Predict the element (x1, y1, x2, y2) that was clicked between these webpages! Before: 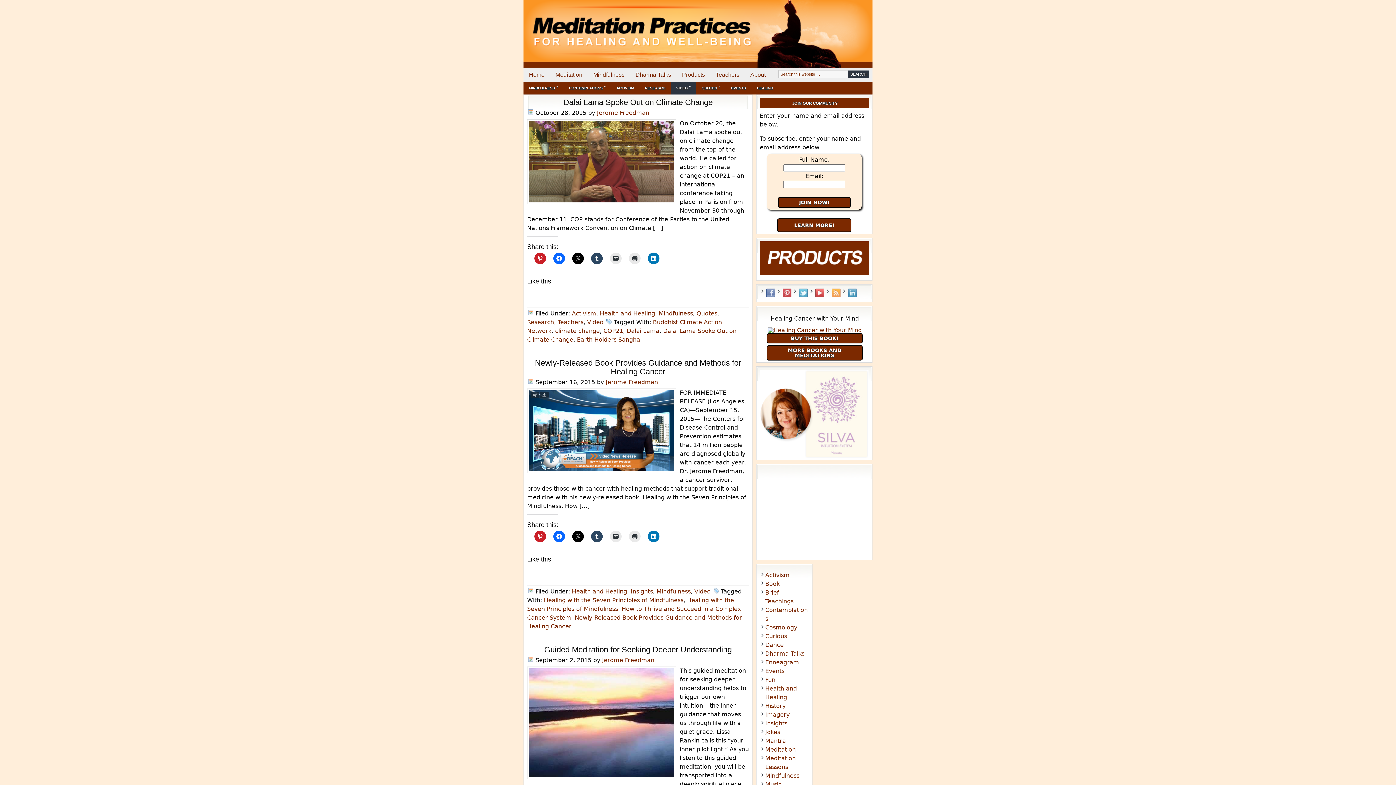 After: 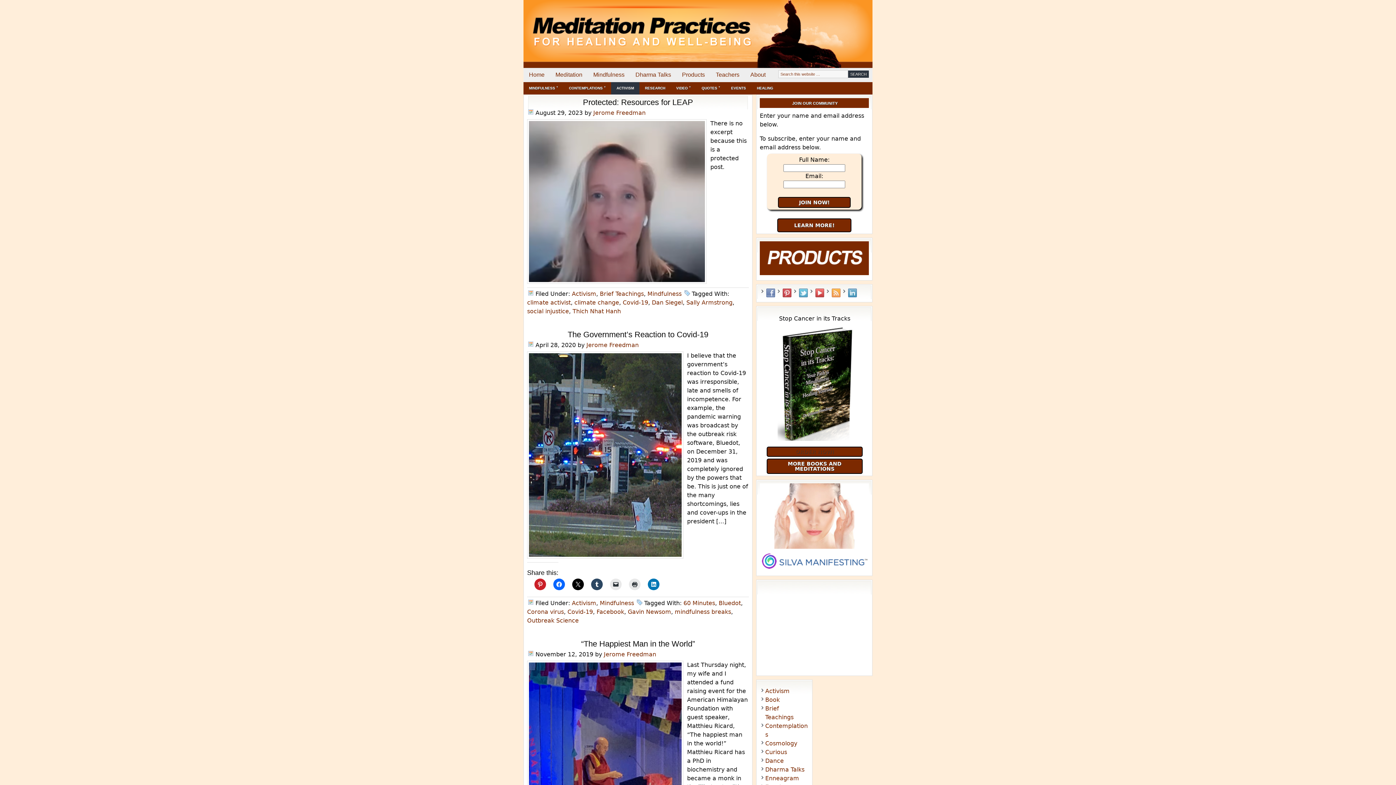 Action: label: ACTIVISM bbox: (611, 82, 639, 94)